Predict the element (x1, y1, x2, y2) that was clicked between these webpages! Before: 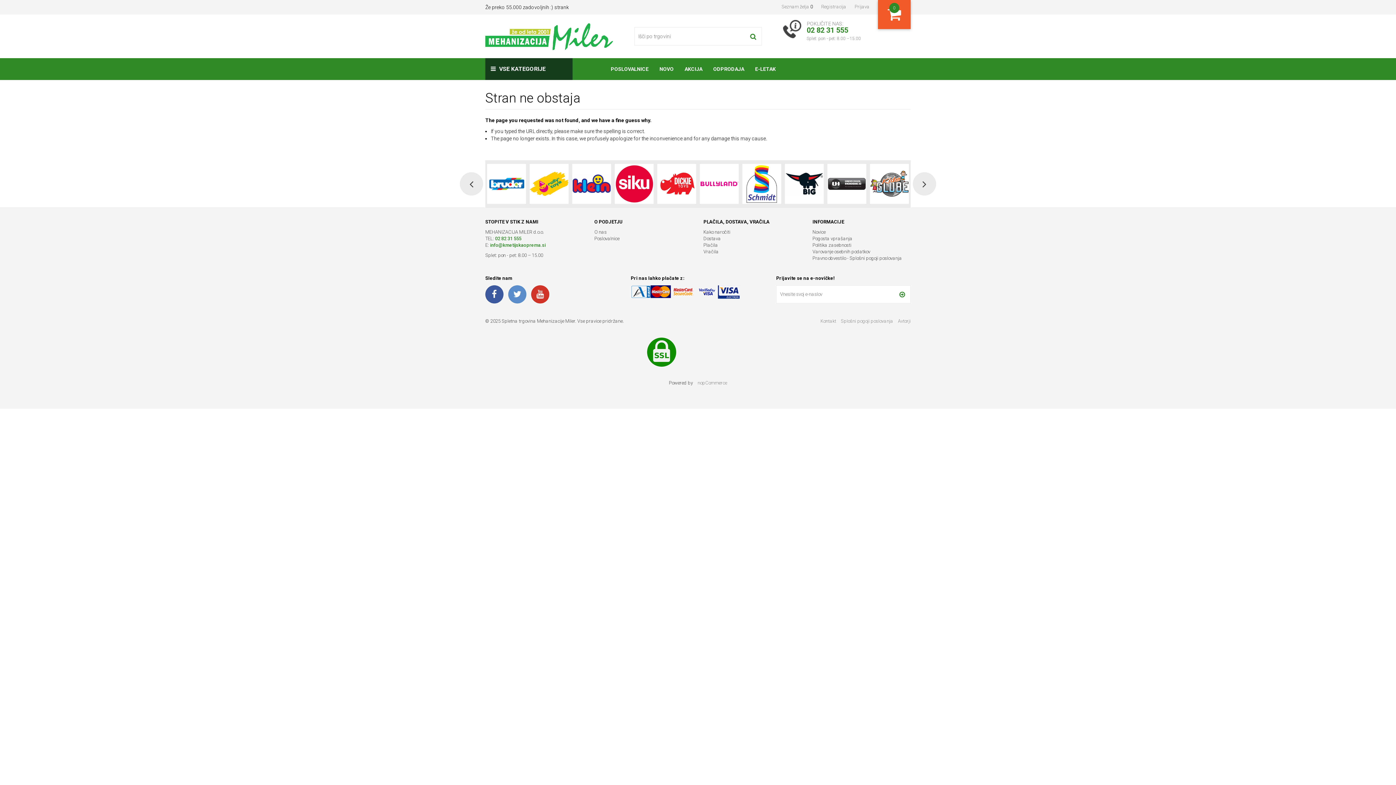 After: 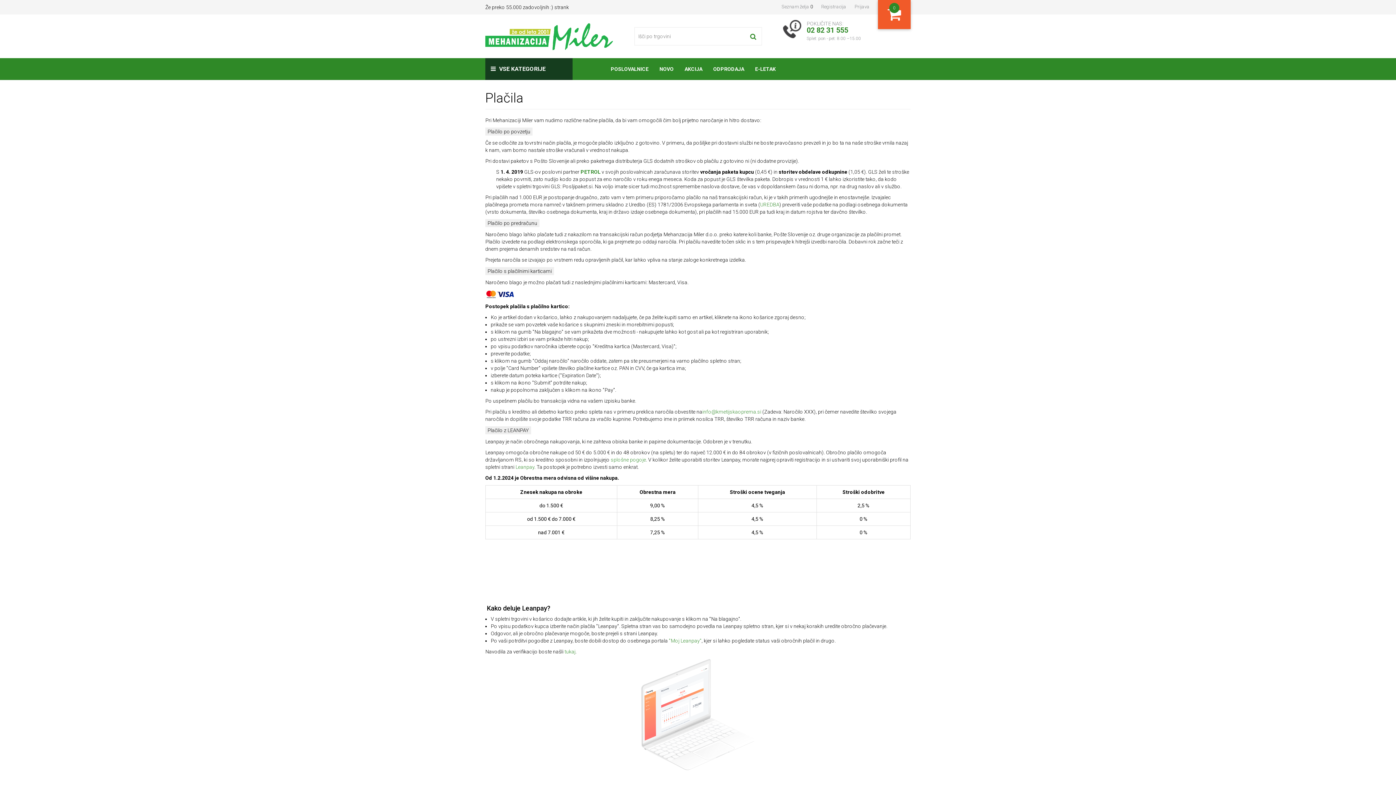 Action: label: Plačila bbox: (703, 242, 718, 248)